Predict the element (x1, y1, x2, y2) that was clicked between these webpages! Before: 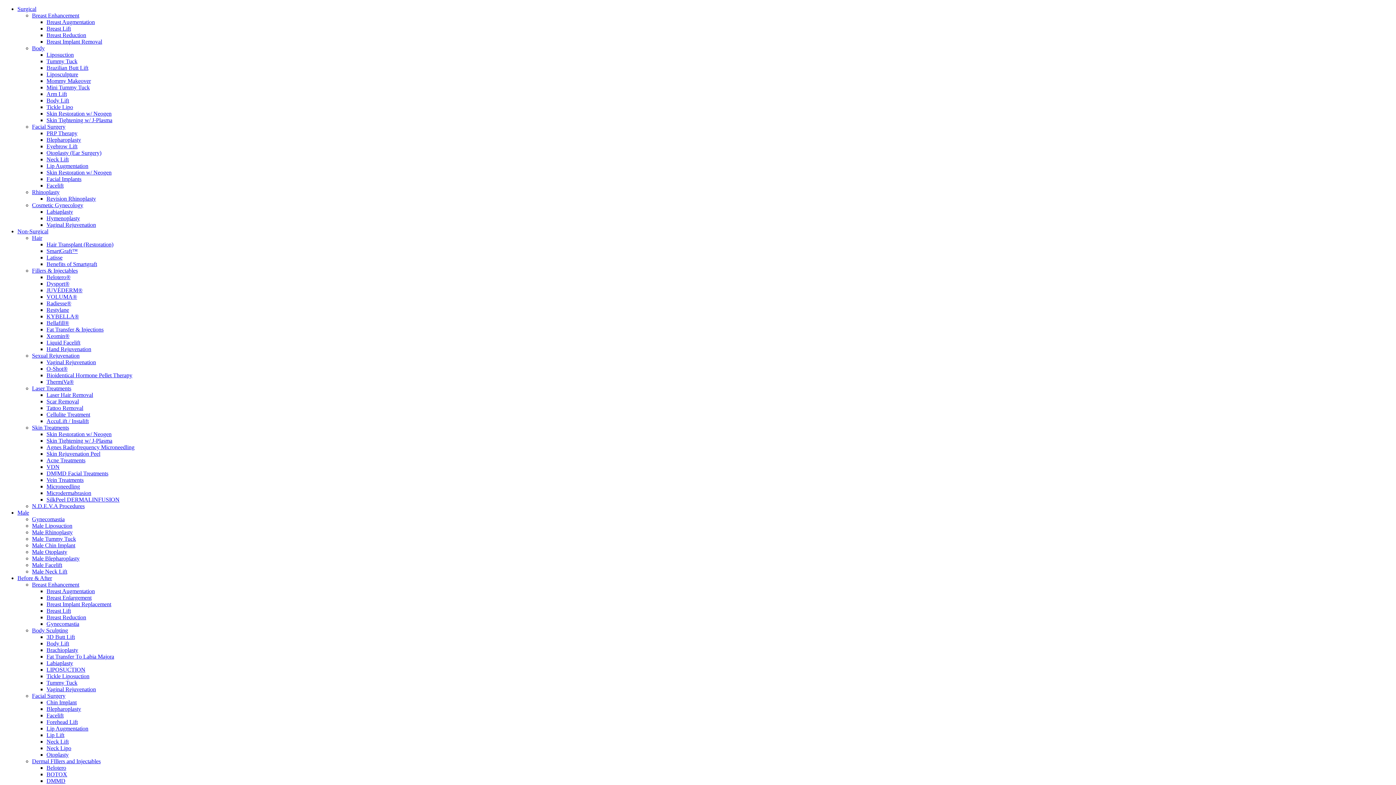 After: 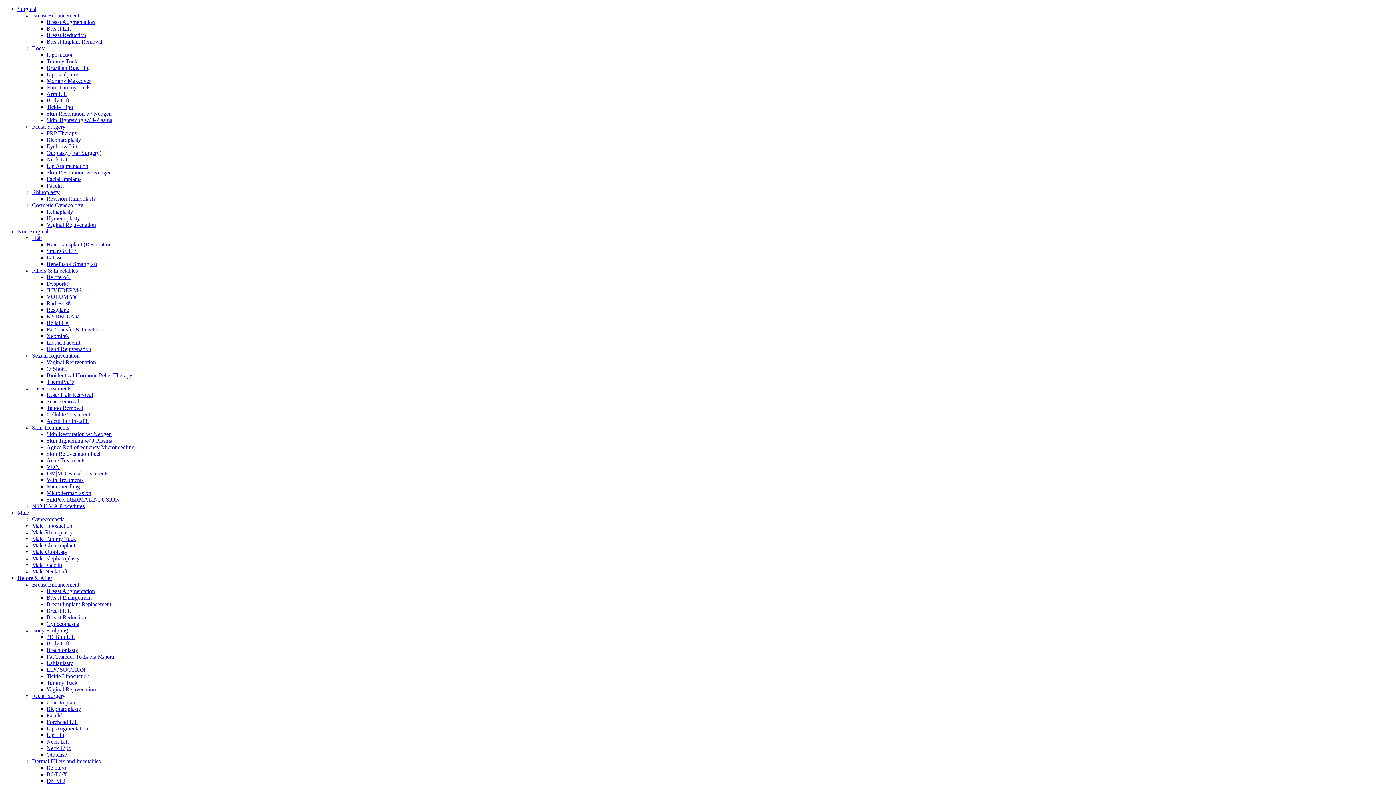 Action: label: Male Otoplasty bbox: (32, 549, 67, 555)